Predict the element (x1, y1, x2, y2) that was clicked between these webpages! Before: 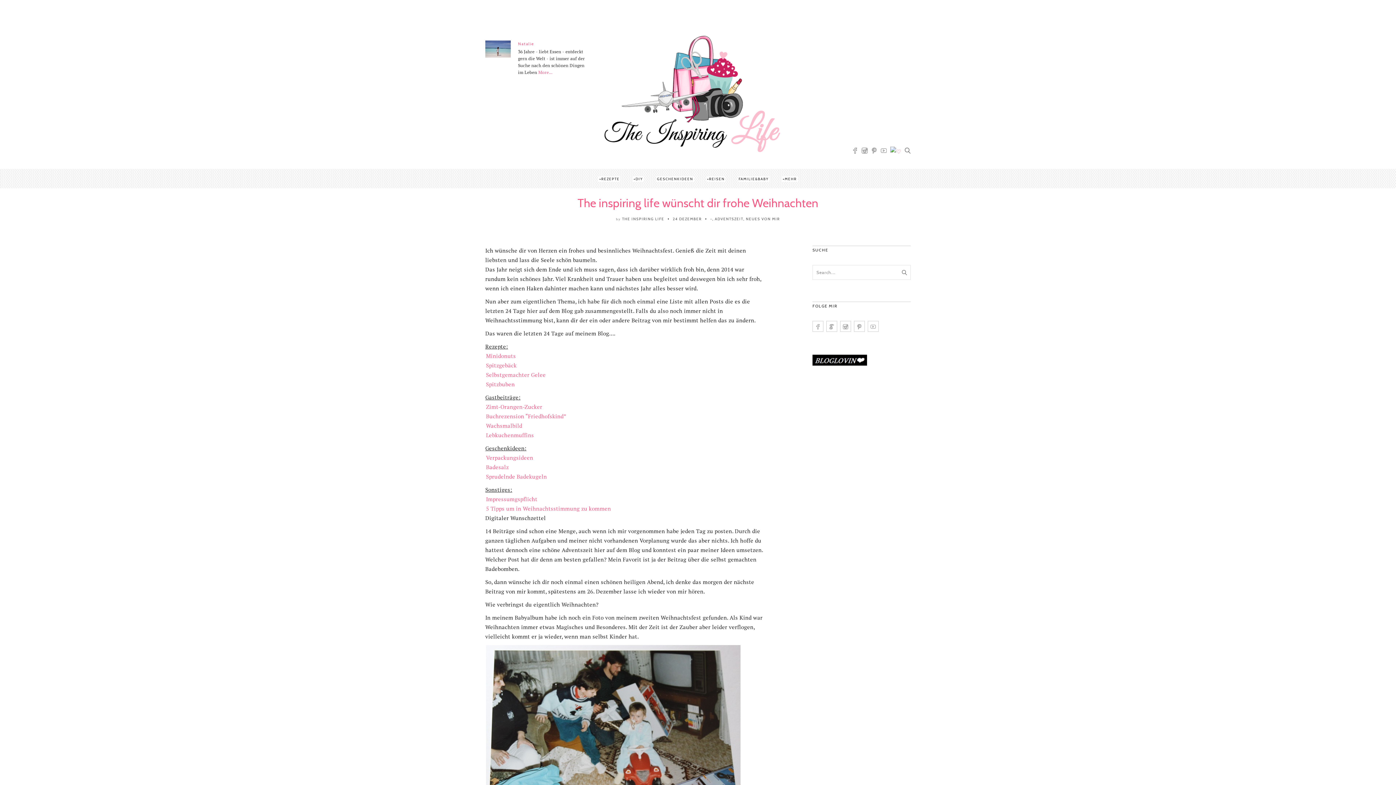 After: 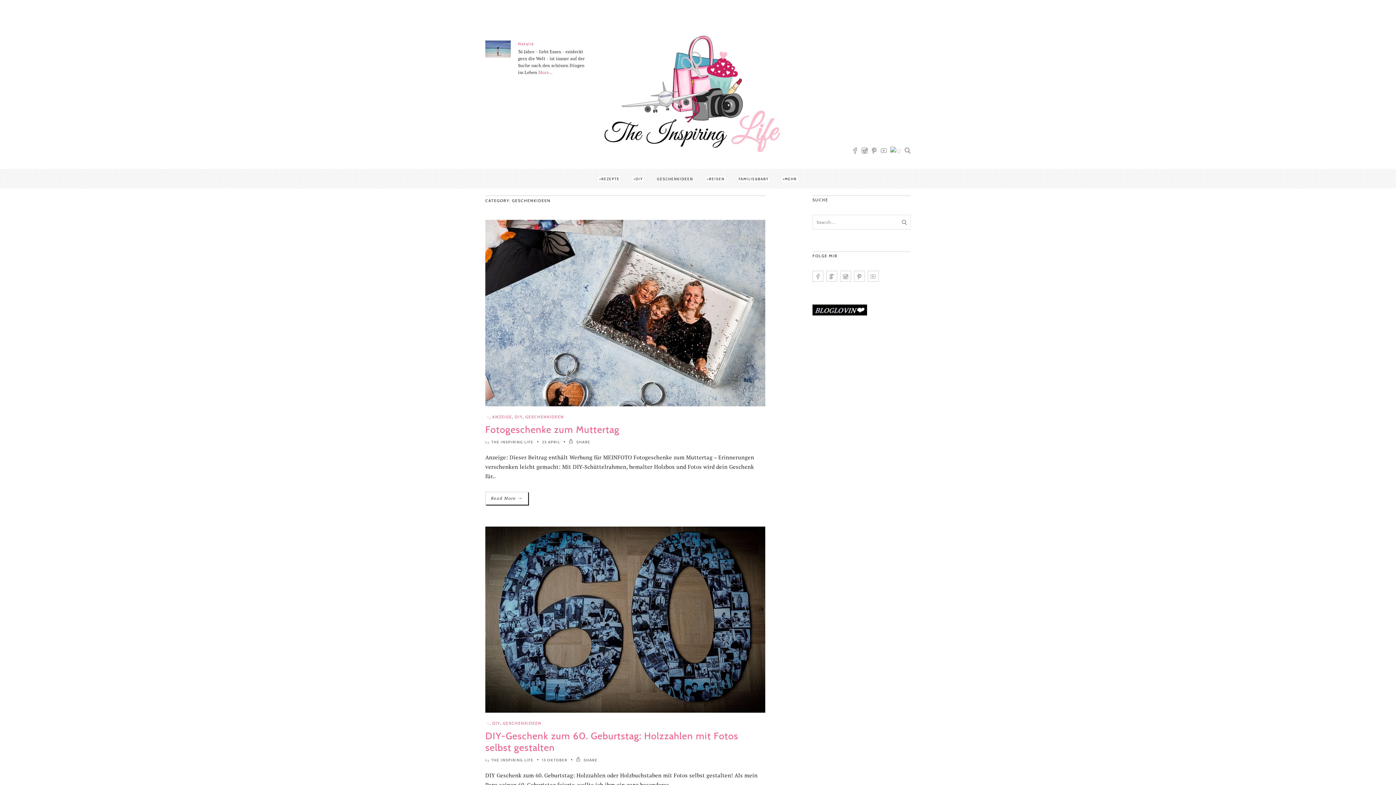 Action: label: GESCHENKIDEEN bbox: (656, 176, 694, 181)